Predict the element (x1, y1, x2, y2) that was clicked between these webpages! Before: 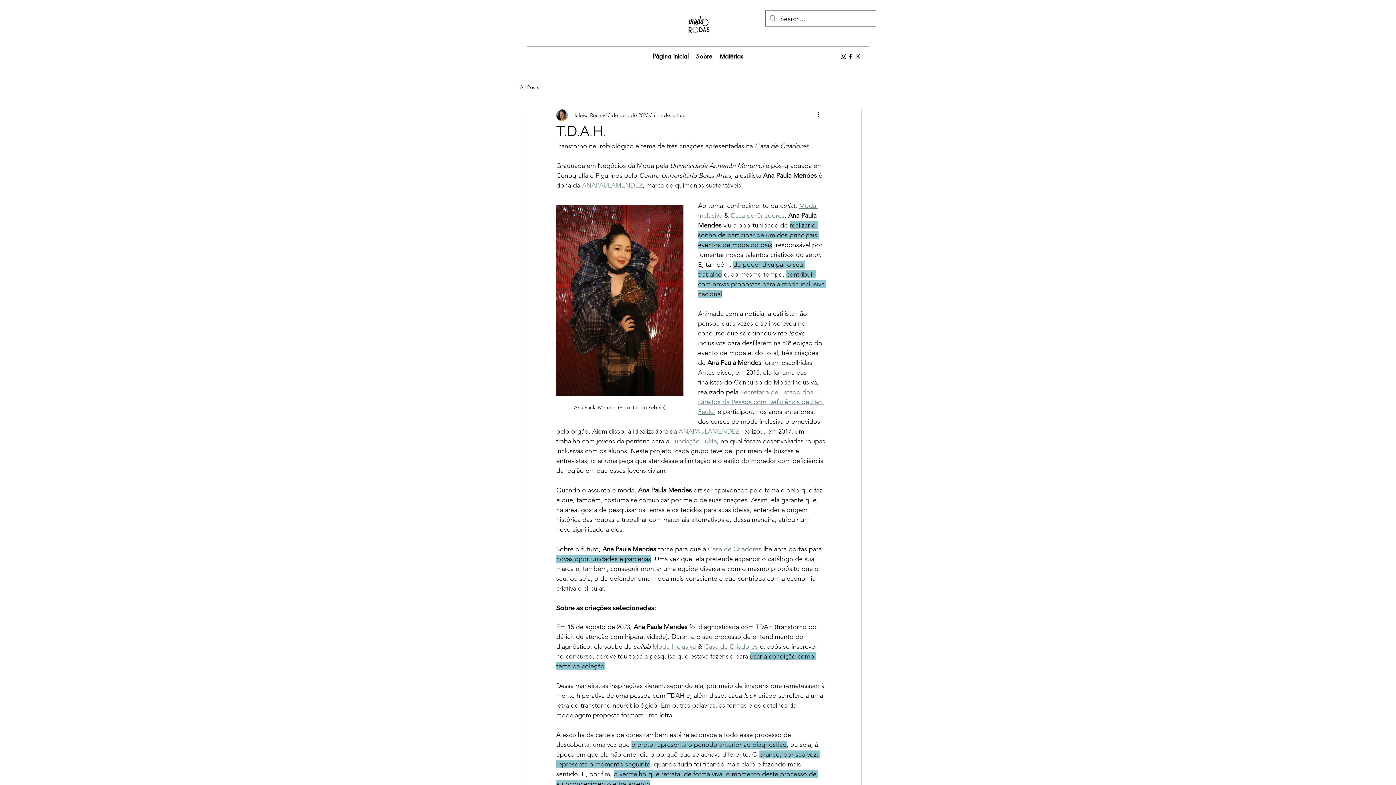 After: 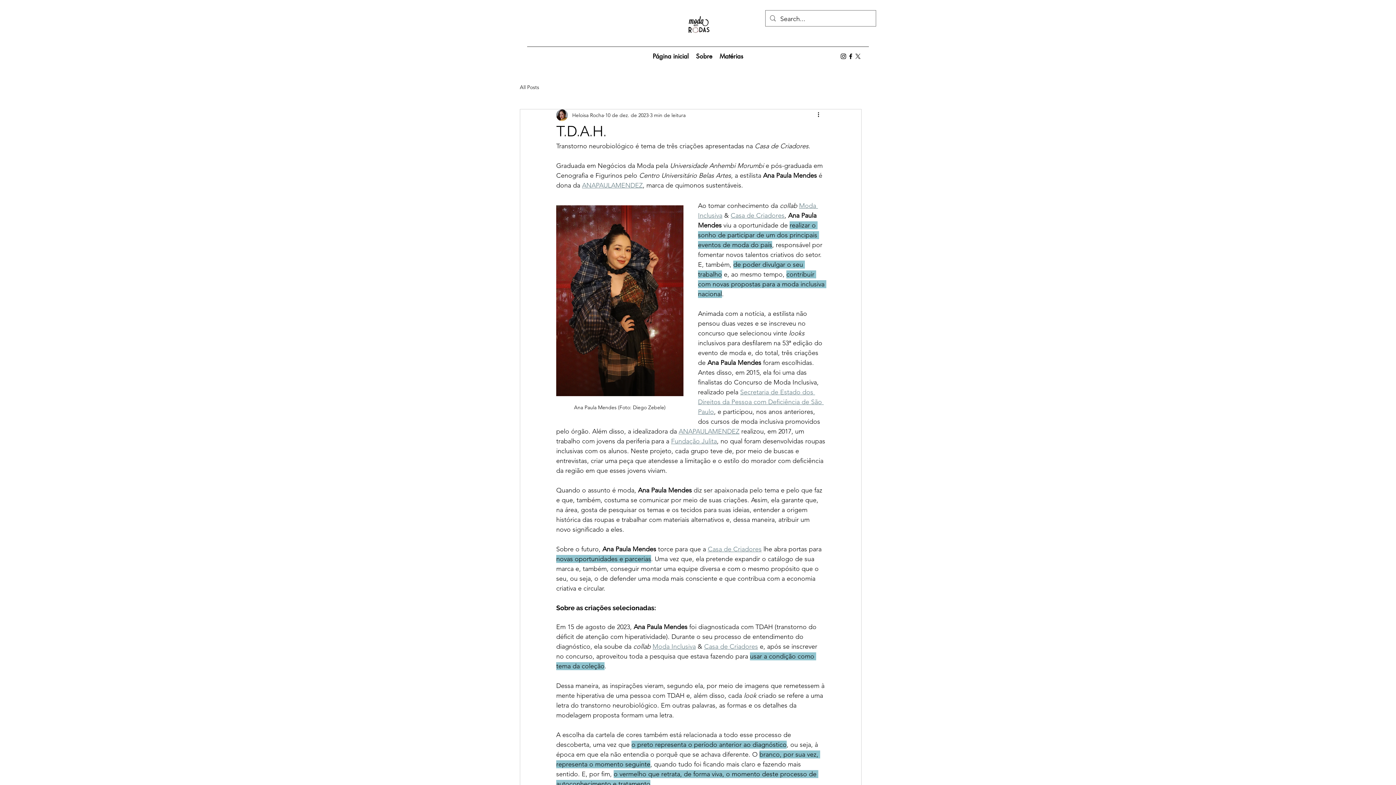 Action: bbox: (847, 52, 854, 60) label: alt.text.label.Facebook